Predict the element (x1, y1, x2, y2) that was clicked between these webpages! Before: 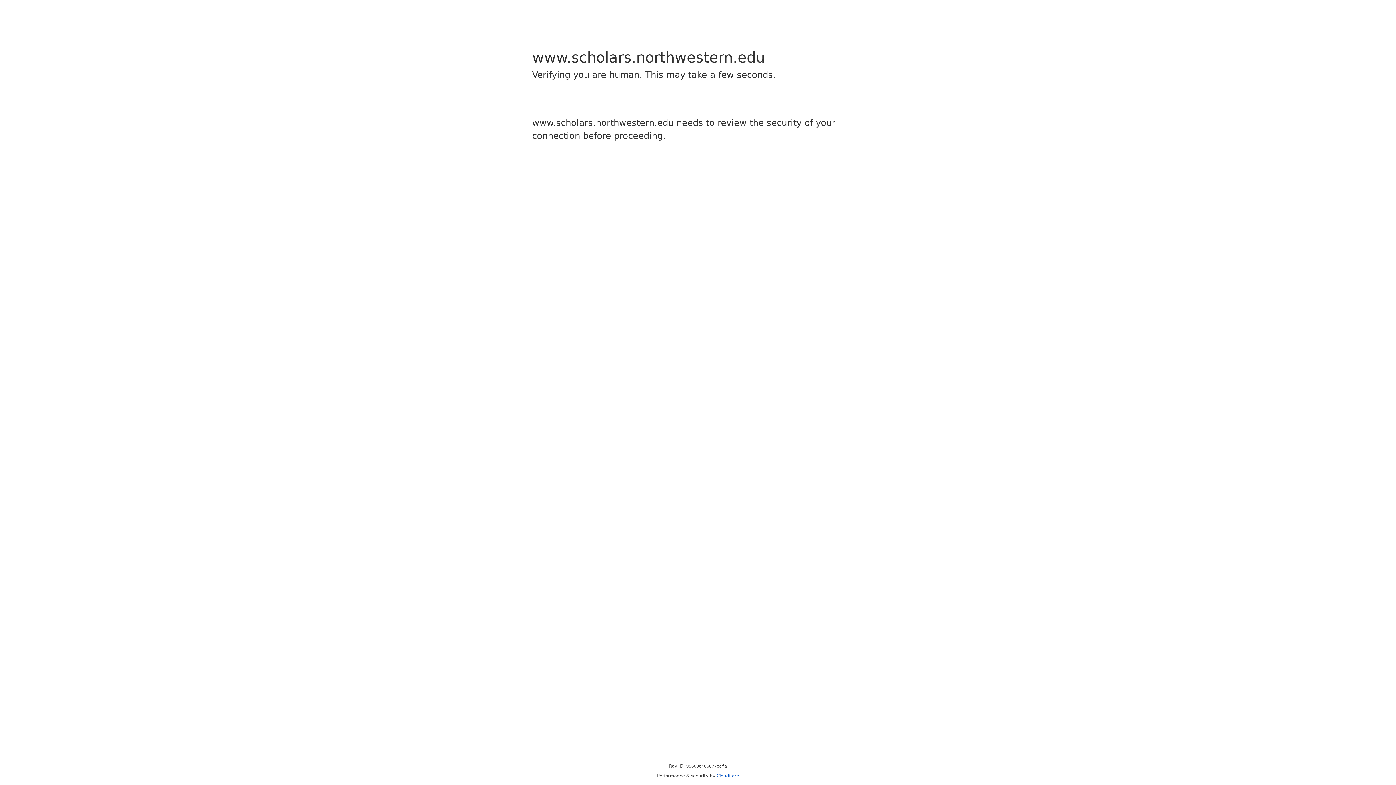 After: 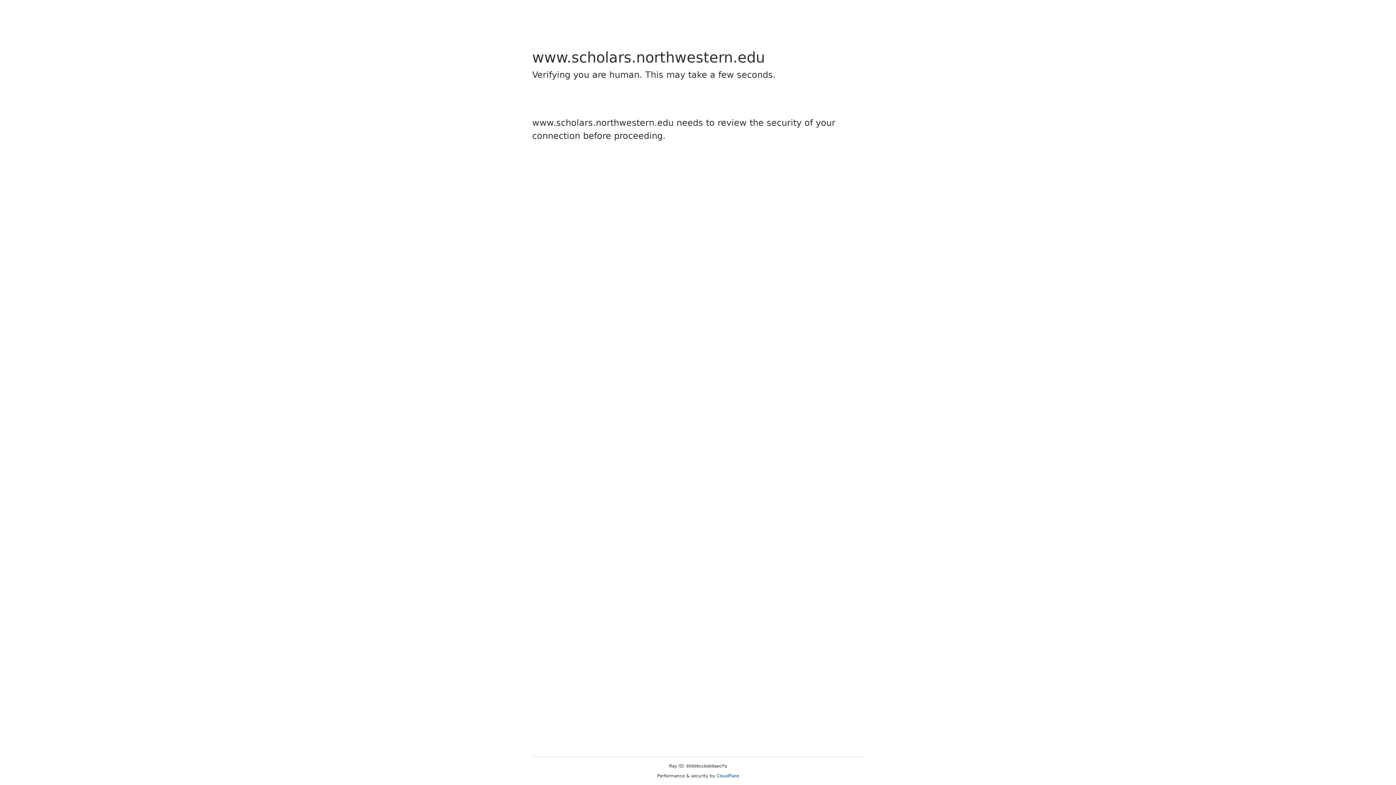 Action: label: Cloudflare bbox: (716, 773, 739, 778)